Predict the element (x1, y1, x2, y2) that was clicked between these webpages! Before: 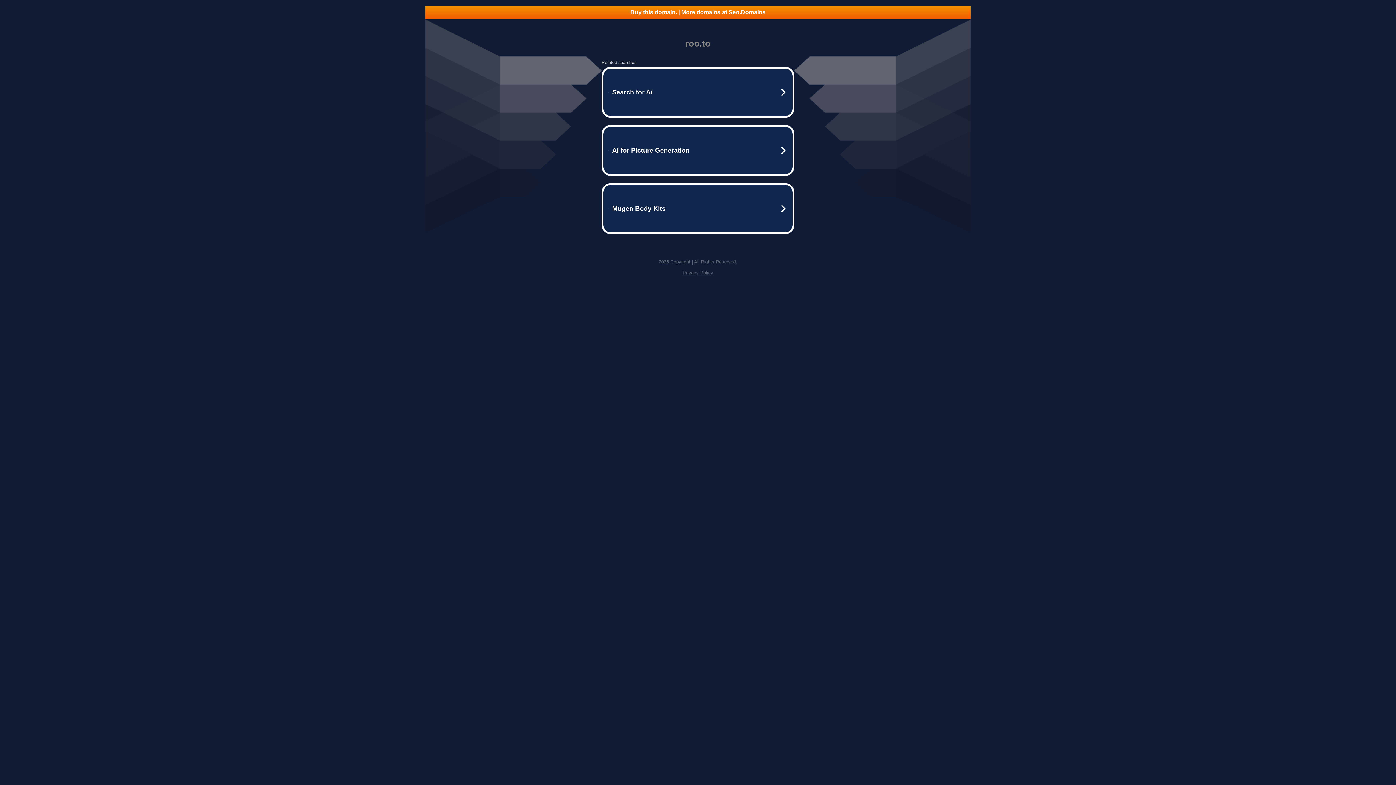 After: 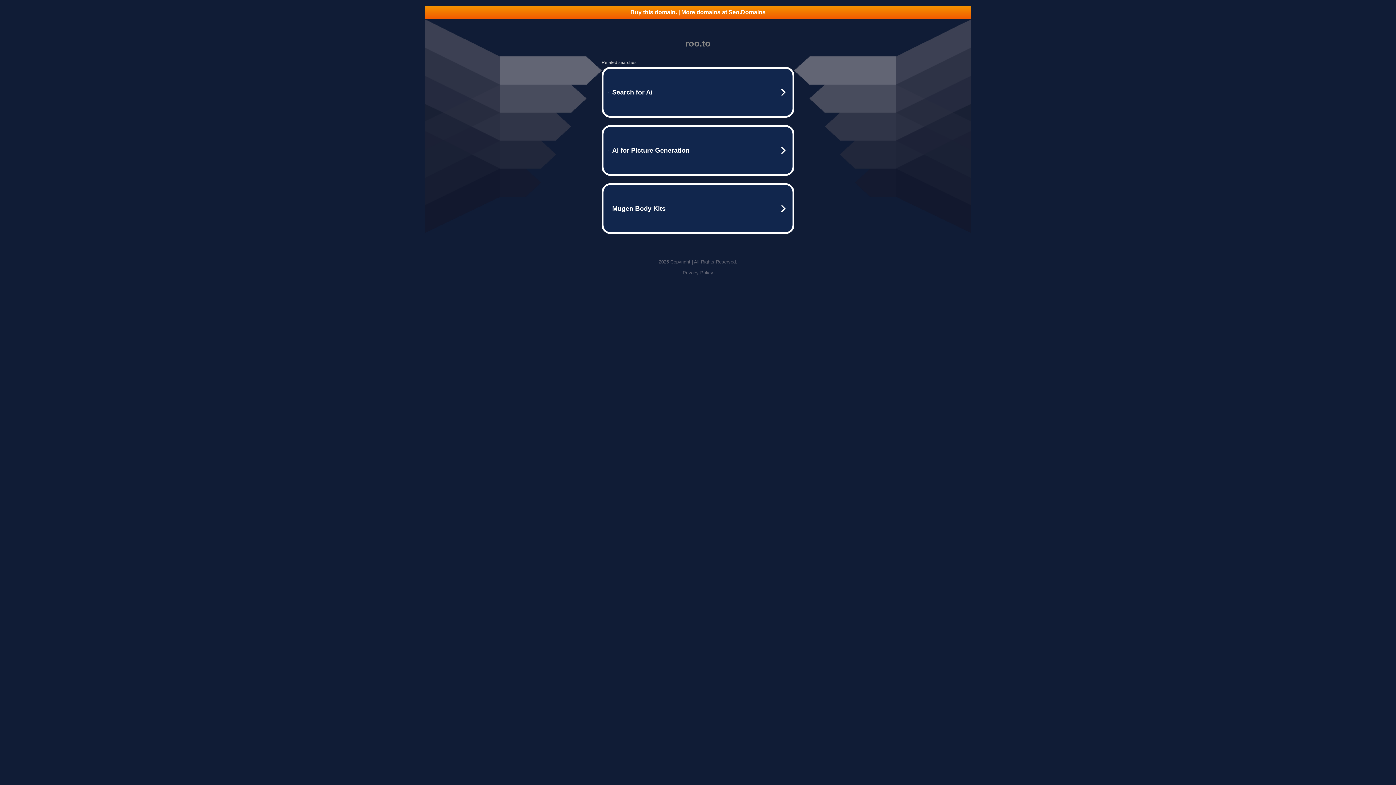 Action: label: Buy this domain. | More domains at Seo.Domains bbox: (425, 5, 970, 18)